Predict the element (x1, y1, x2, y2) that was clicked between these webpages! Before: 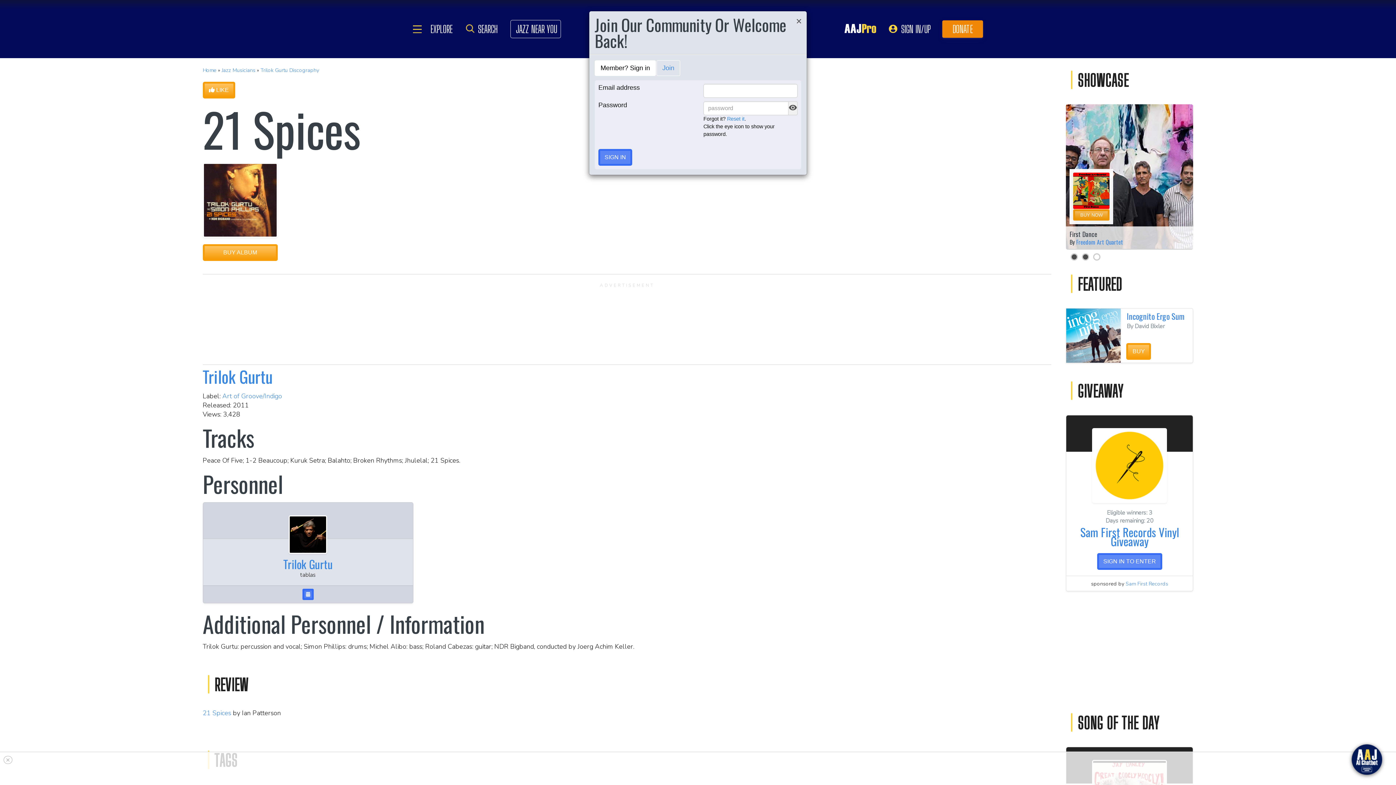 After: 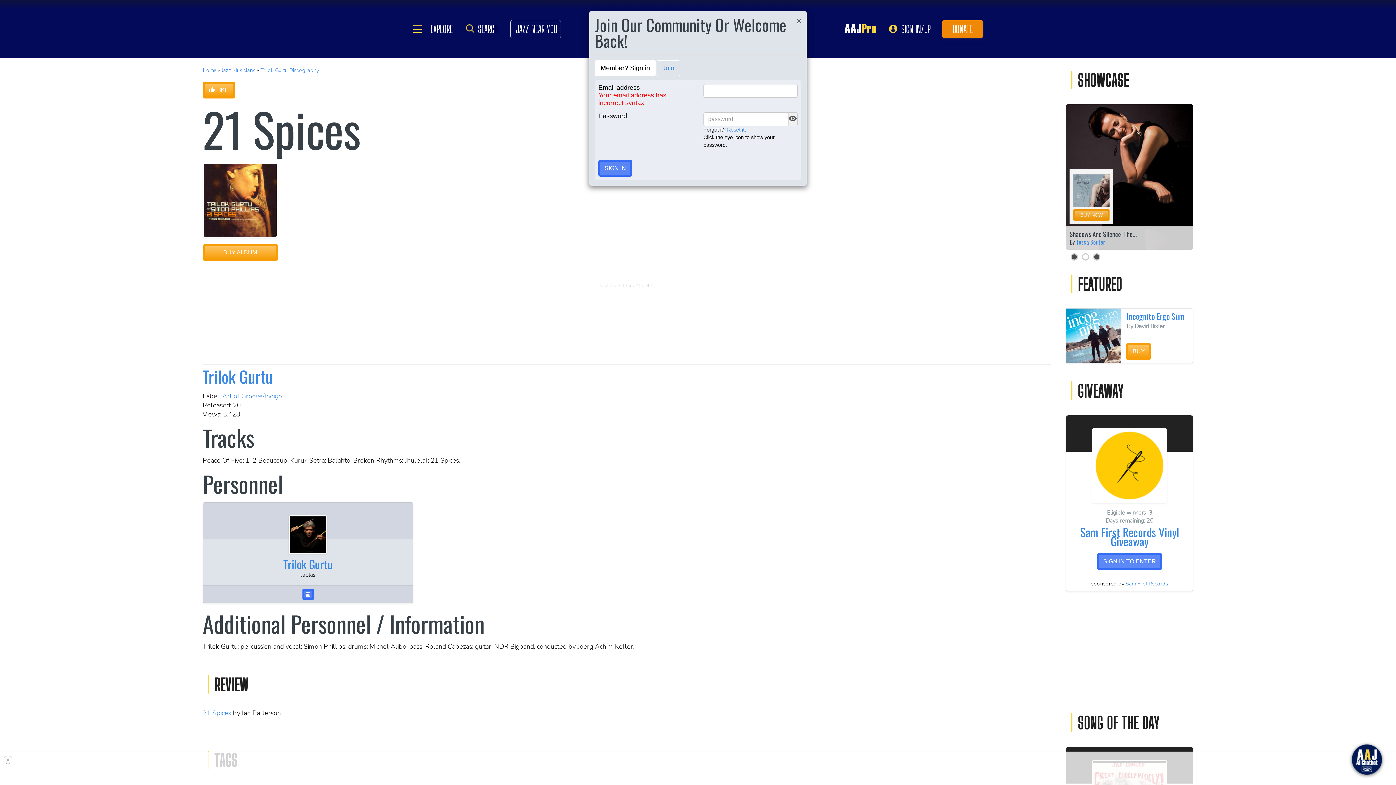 Action: bbox: (598, 149, 632, 165) label: SIGN IN